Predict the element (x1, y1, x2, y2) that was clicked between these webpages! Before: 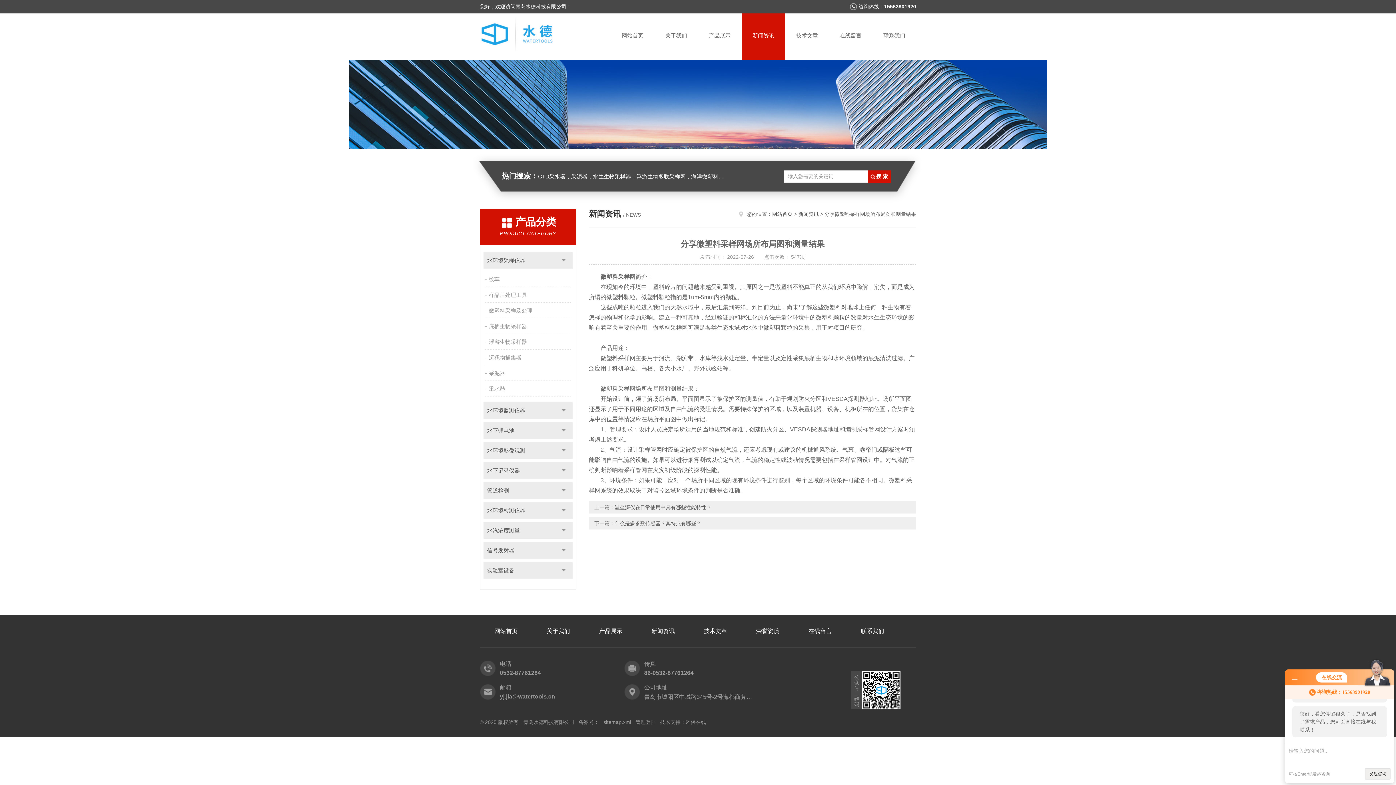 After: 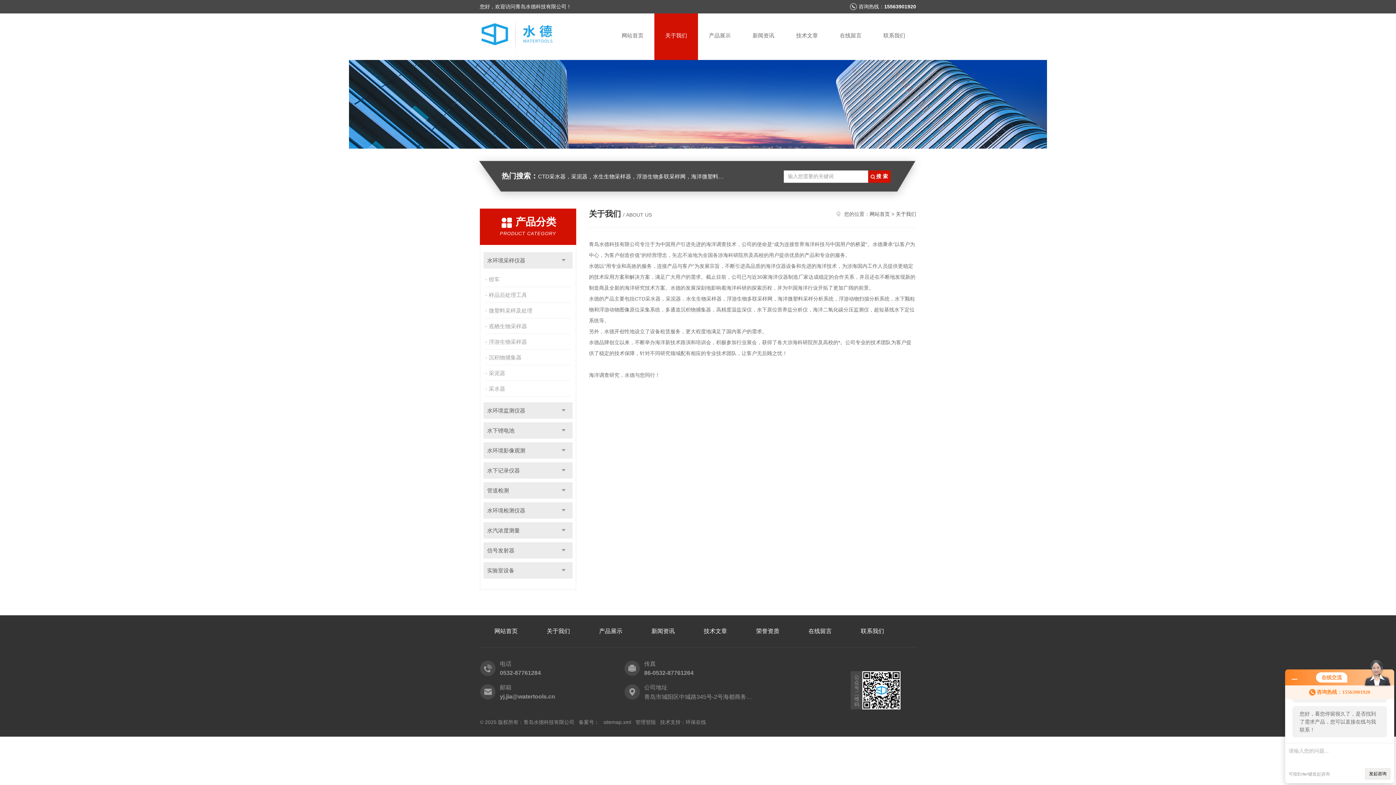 Action: label: 关于我们 bbox: (654, 13, 698, 60)